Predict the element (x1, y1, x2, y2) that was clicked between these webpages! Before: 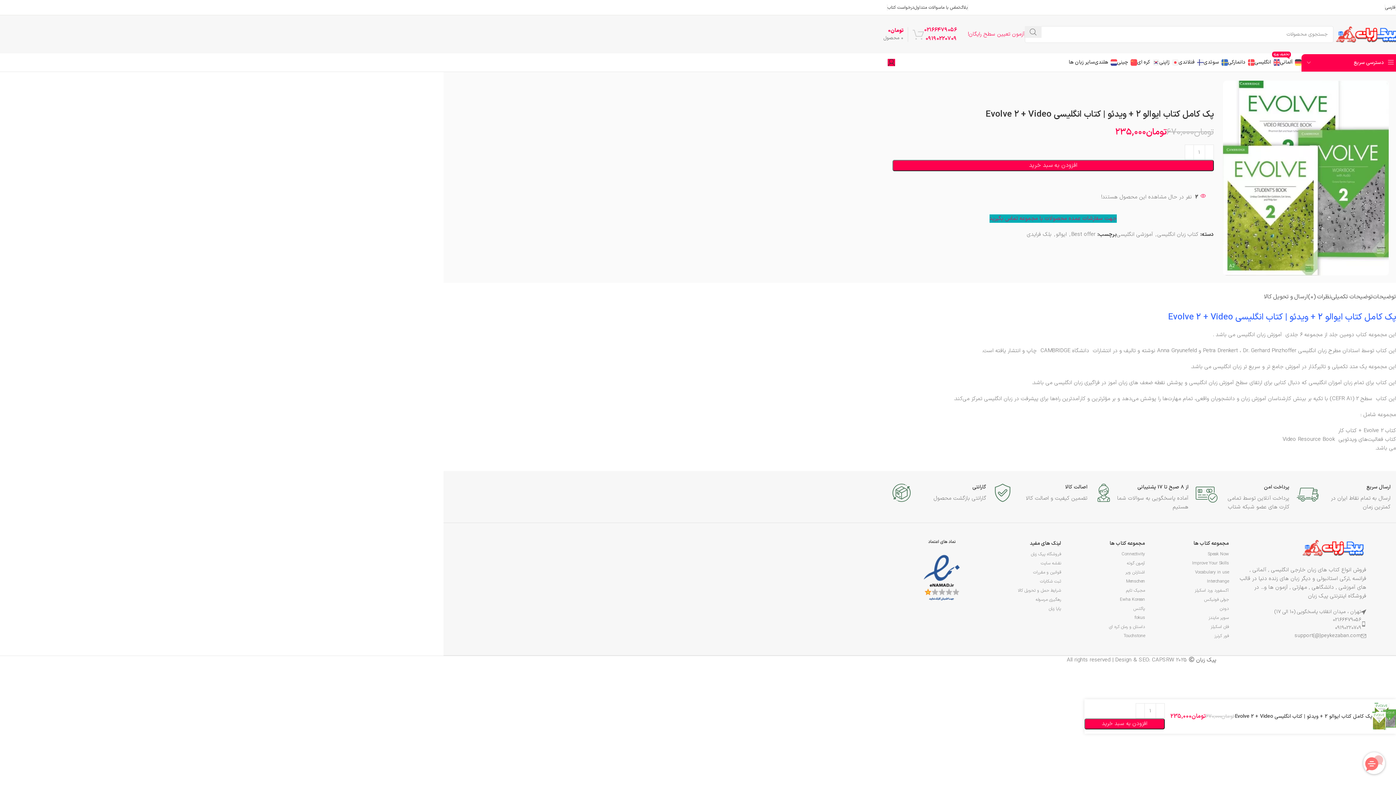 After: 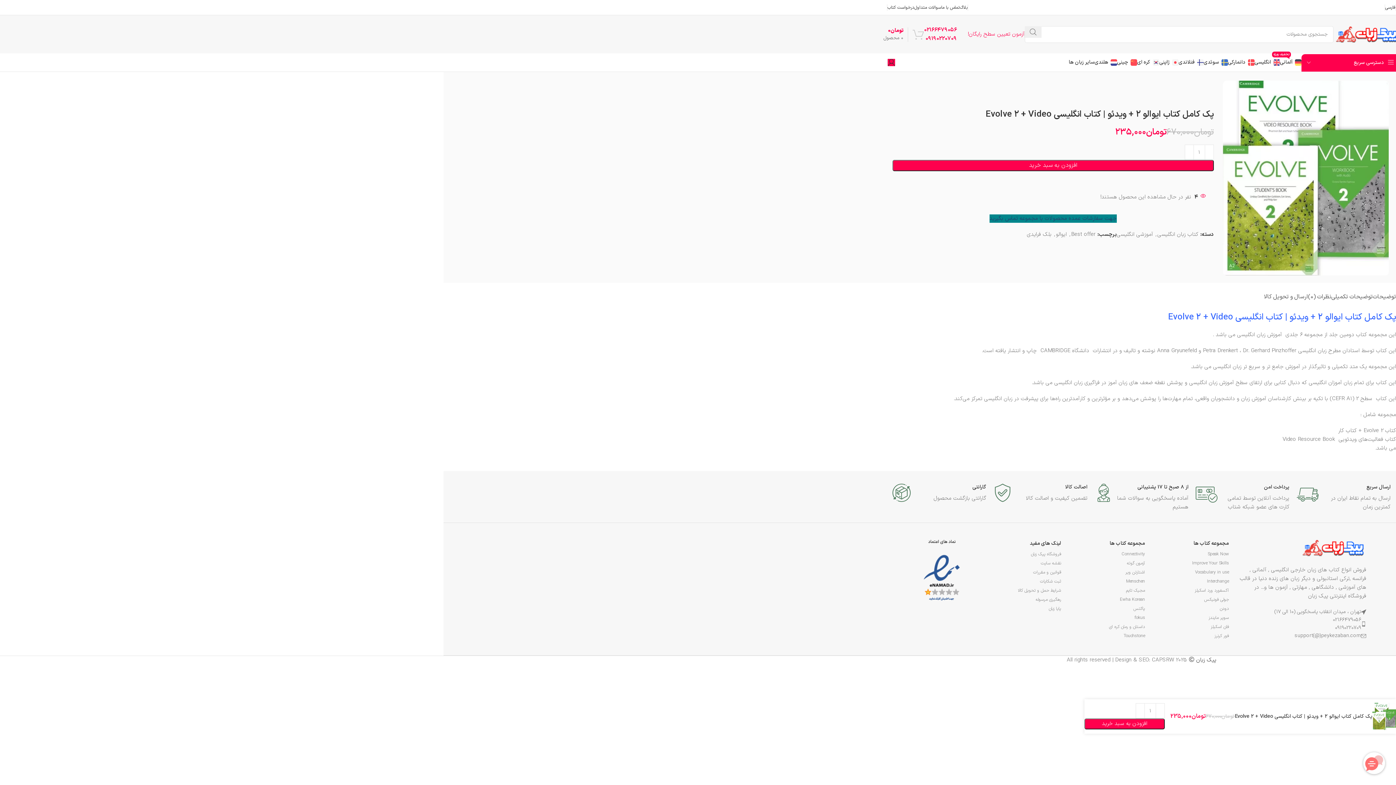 Action: label: جهت سفارشات عمده محصولات با مجموعه تماس بگیرید bbox: (989, 214, 1117, 223)